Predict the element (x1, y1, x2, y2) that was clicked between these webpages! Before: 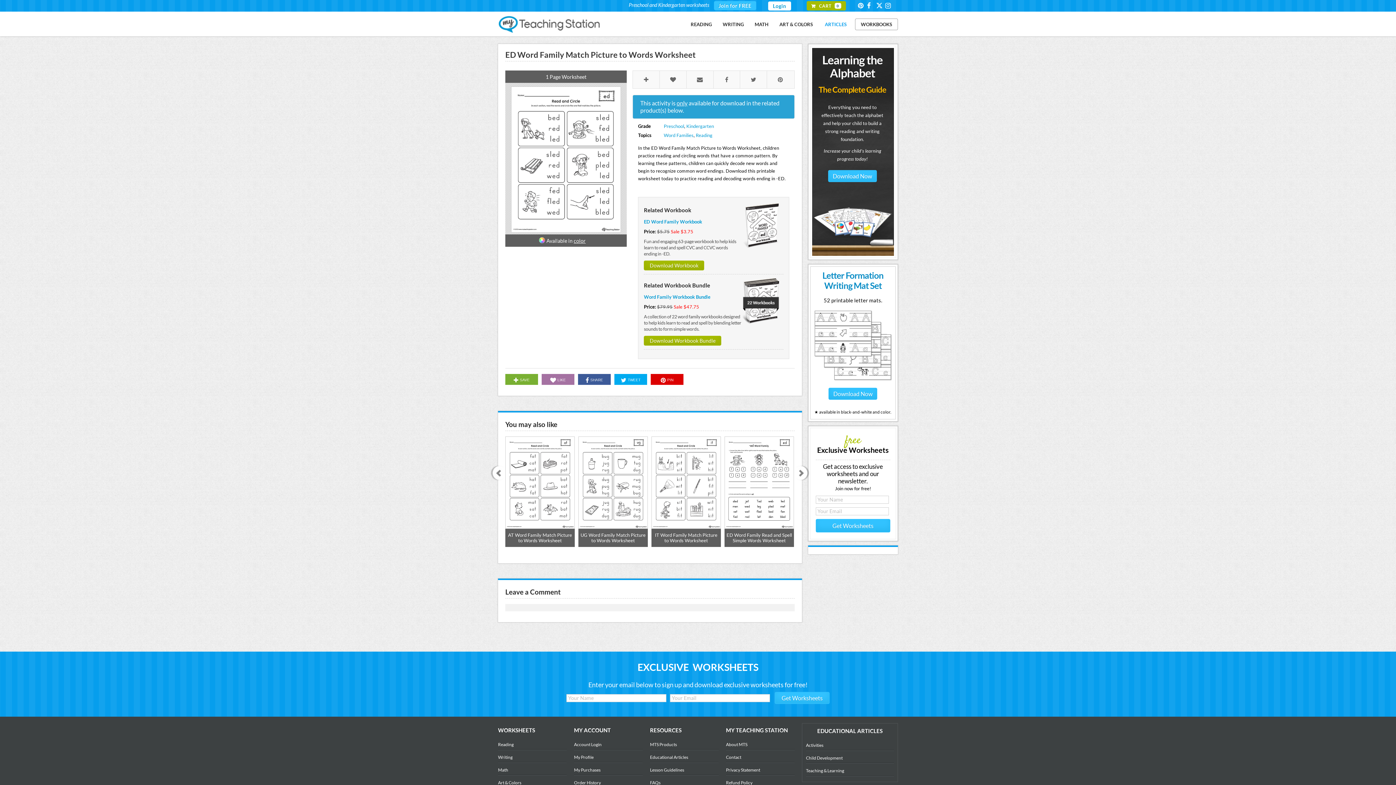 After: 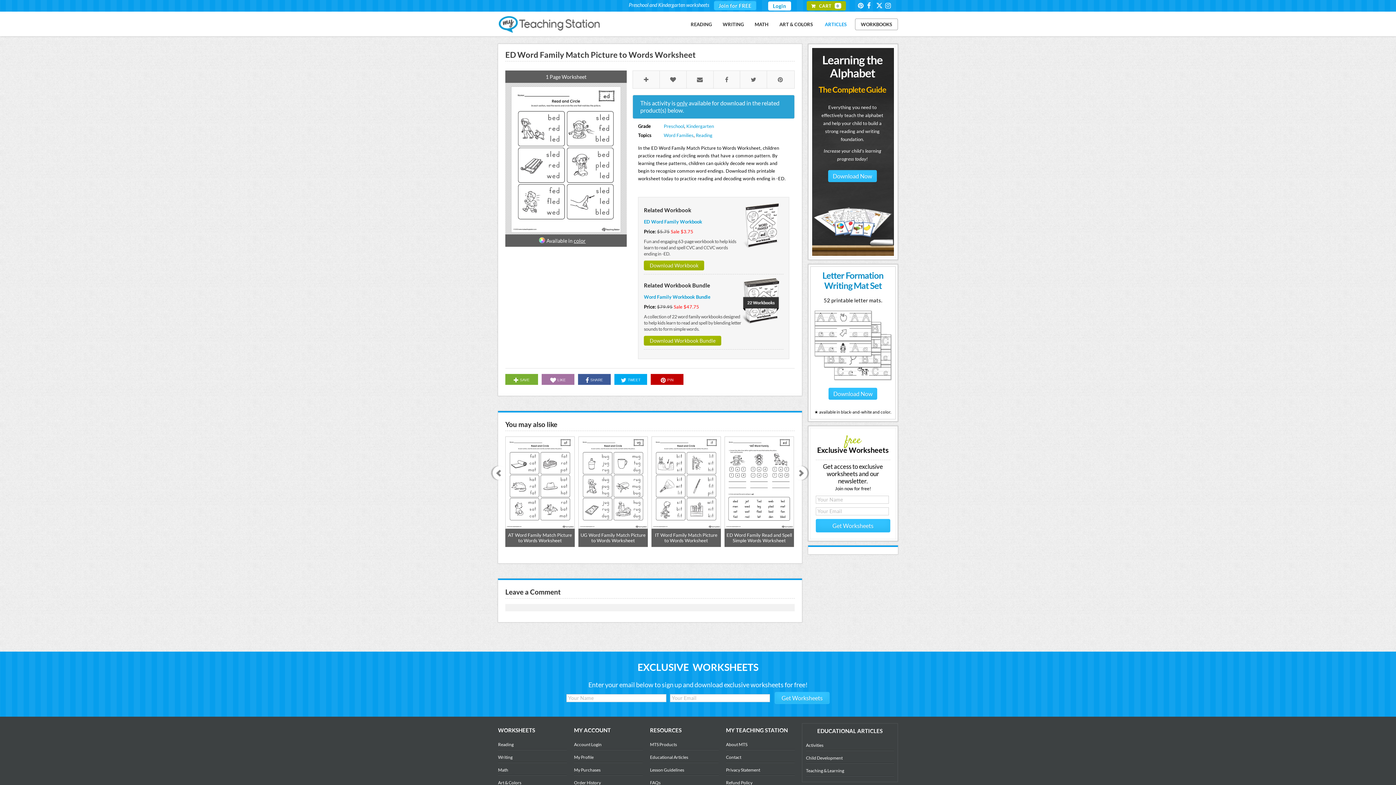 Action: bbox: (650, 374, 683, 385) label: PIN